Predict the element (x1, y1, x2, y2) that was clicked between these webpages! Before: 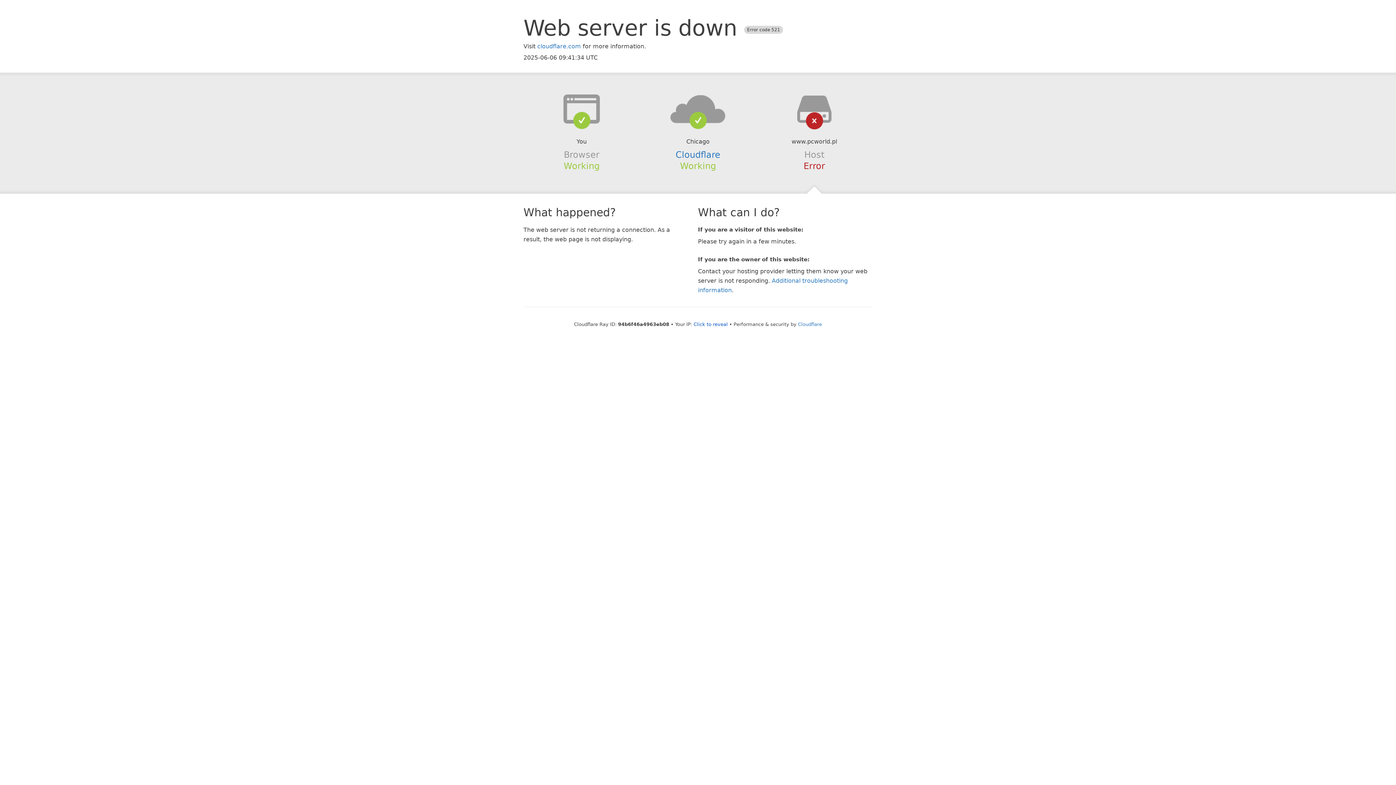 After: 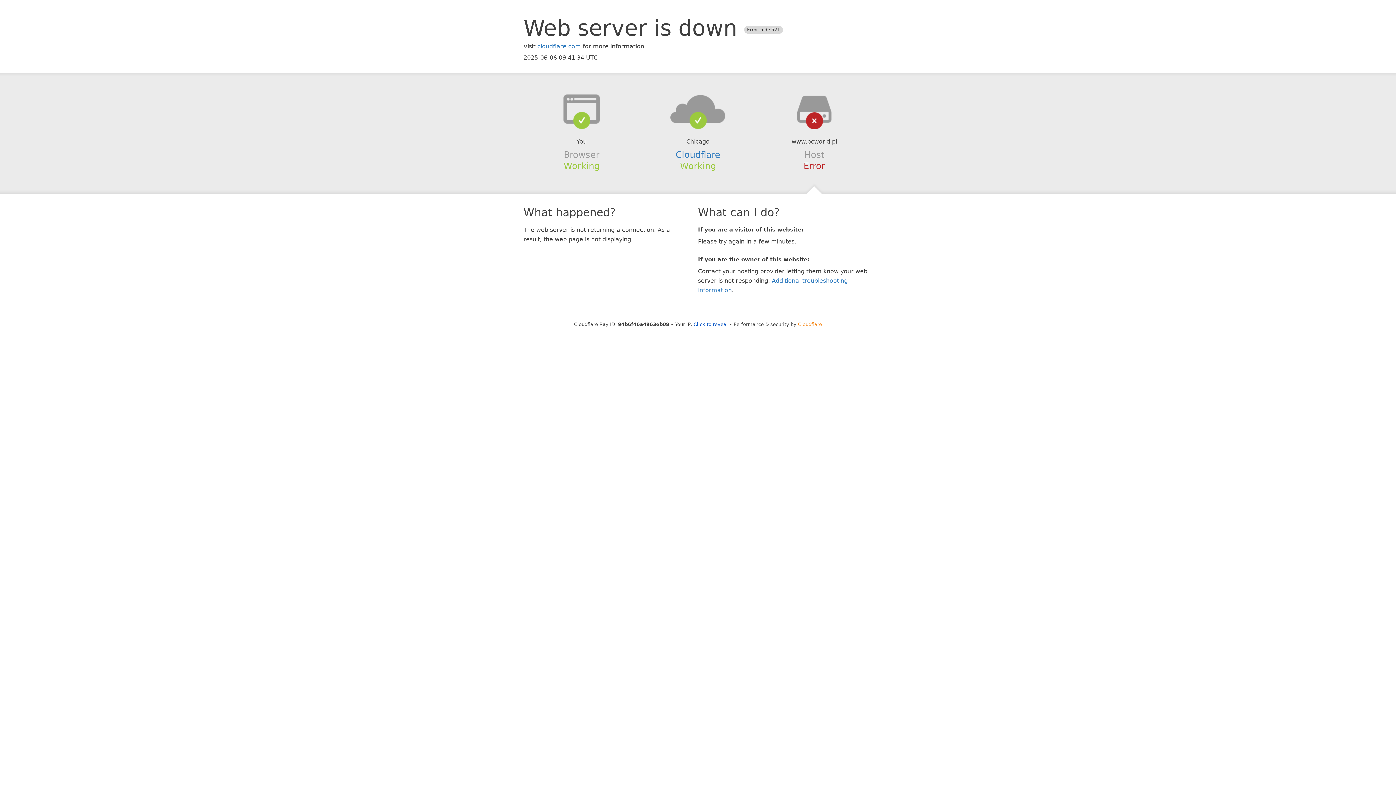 Action: bbox: (798, 321, 822, 327) label: Cloudflare